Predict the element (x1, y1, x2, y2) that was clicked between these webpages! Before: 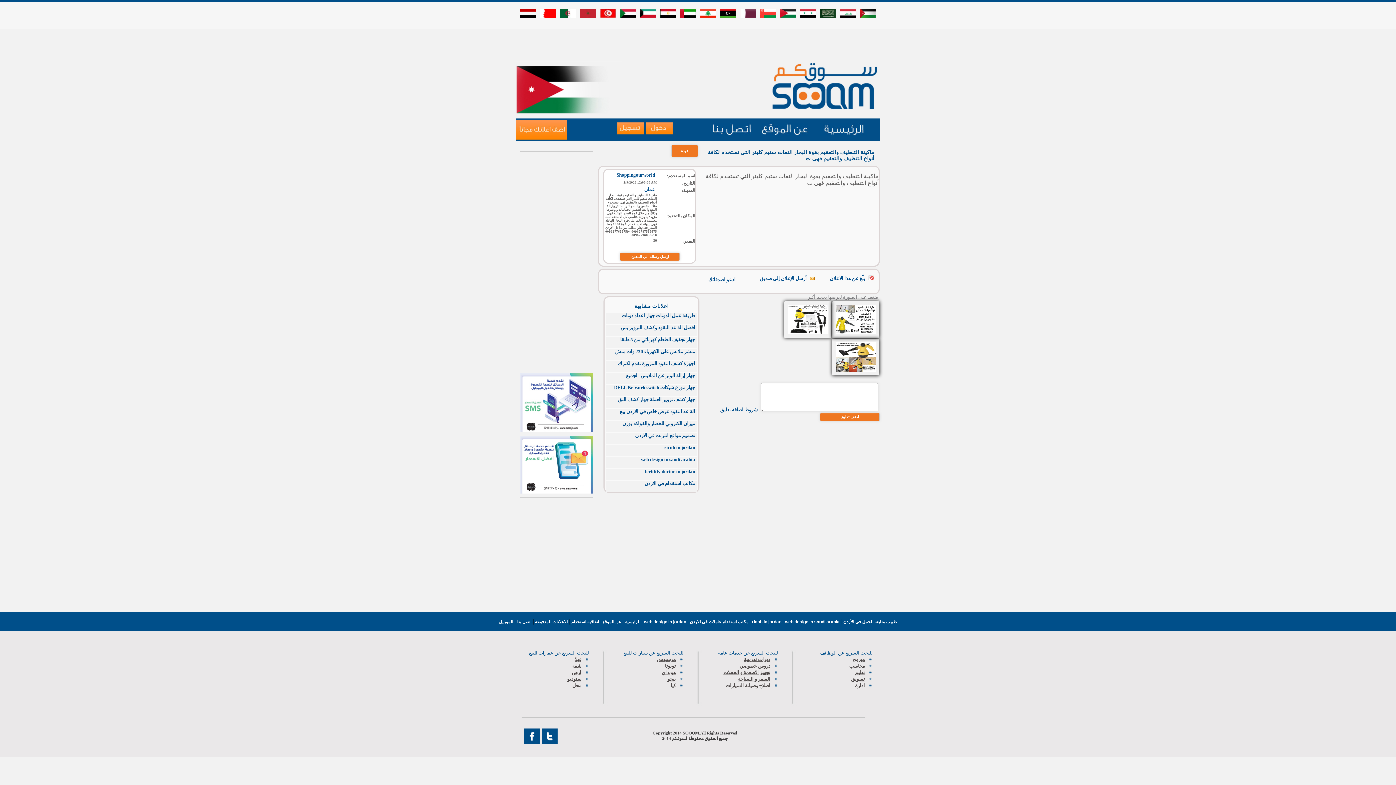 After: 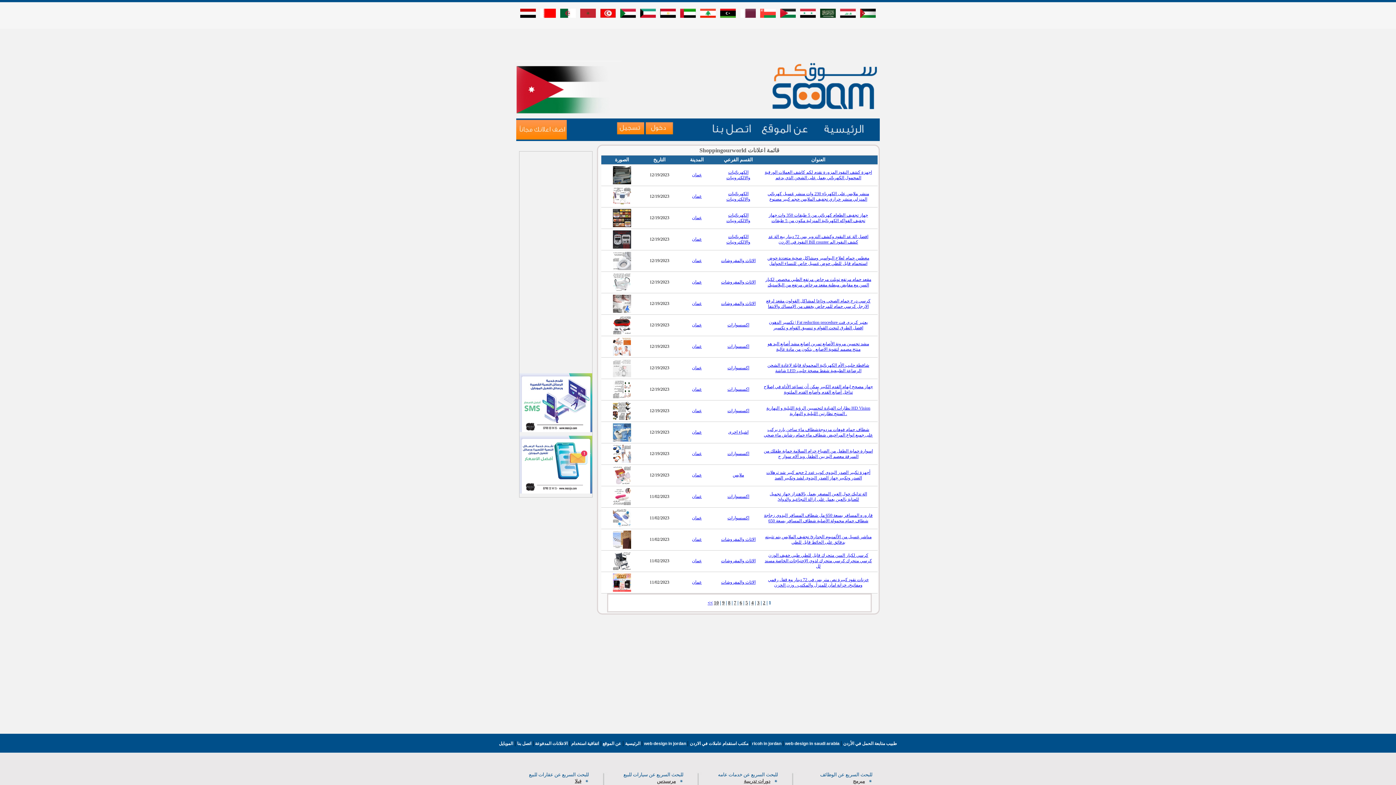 Action: bbox: (616, 172, 655, 177) label: Shoppingourworld